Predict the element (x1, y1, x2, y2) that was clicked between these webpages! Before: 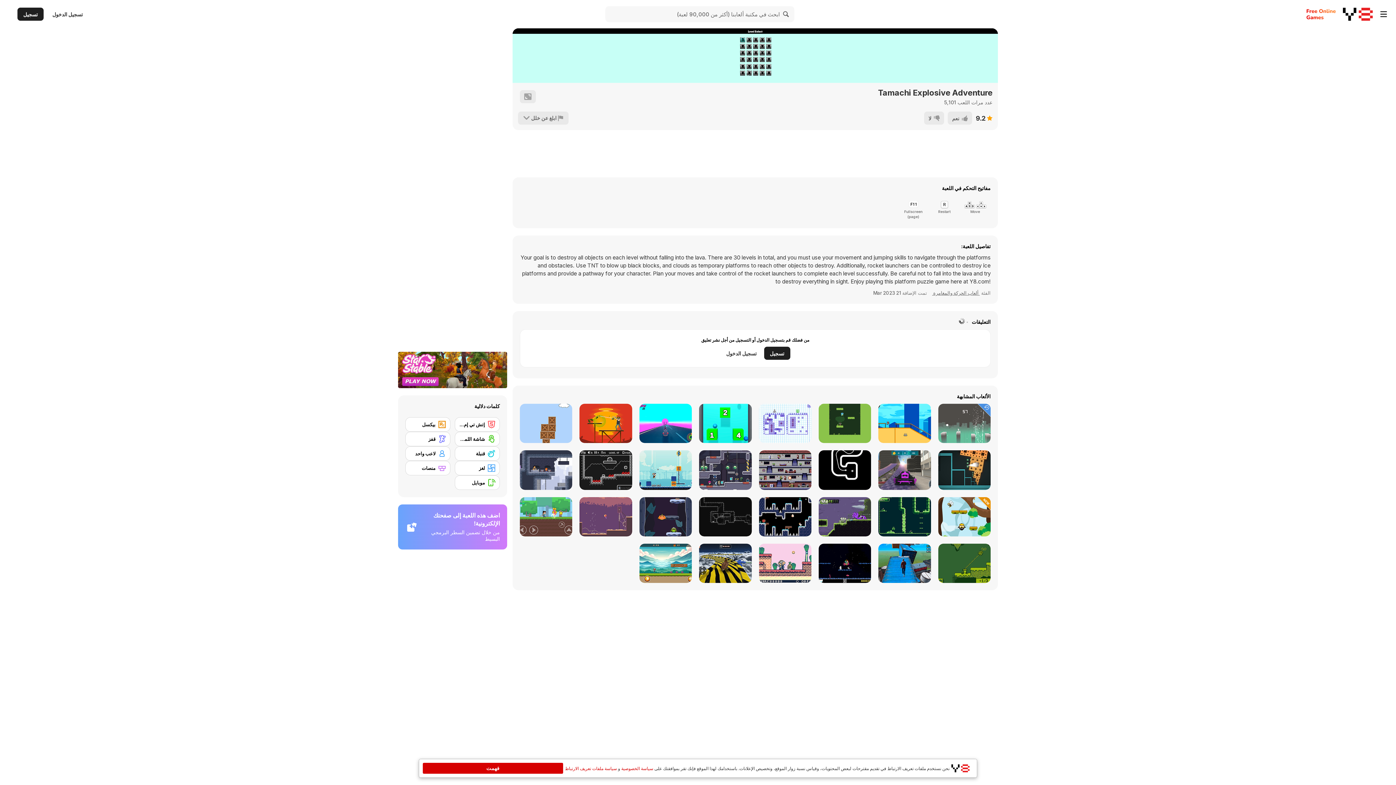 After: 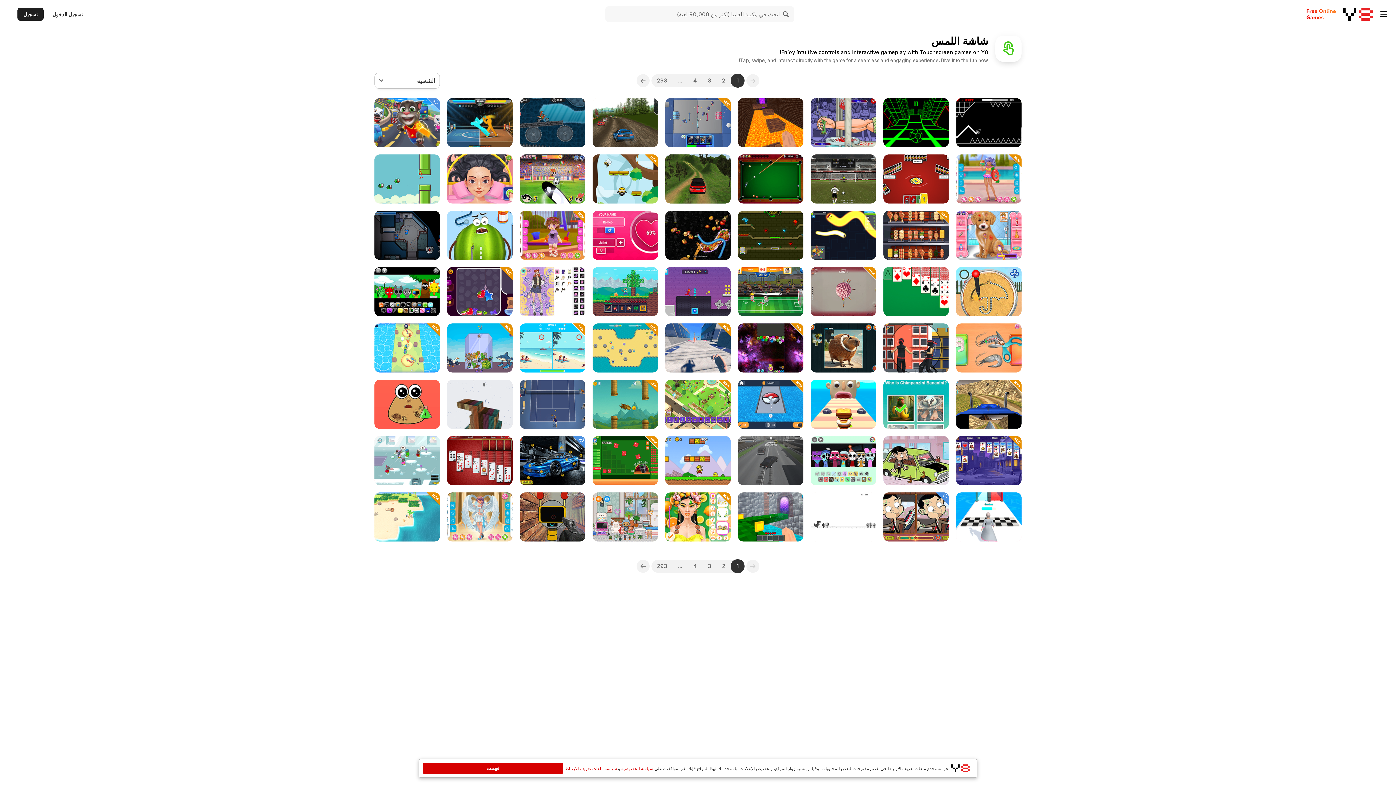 Action: bbox: (454, 432, 500, 446) label: شاشة اللمس